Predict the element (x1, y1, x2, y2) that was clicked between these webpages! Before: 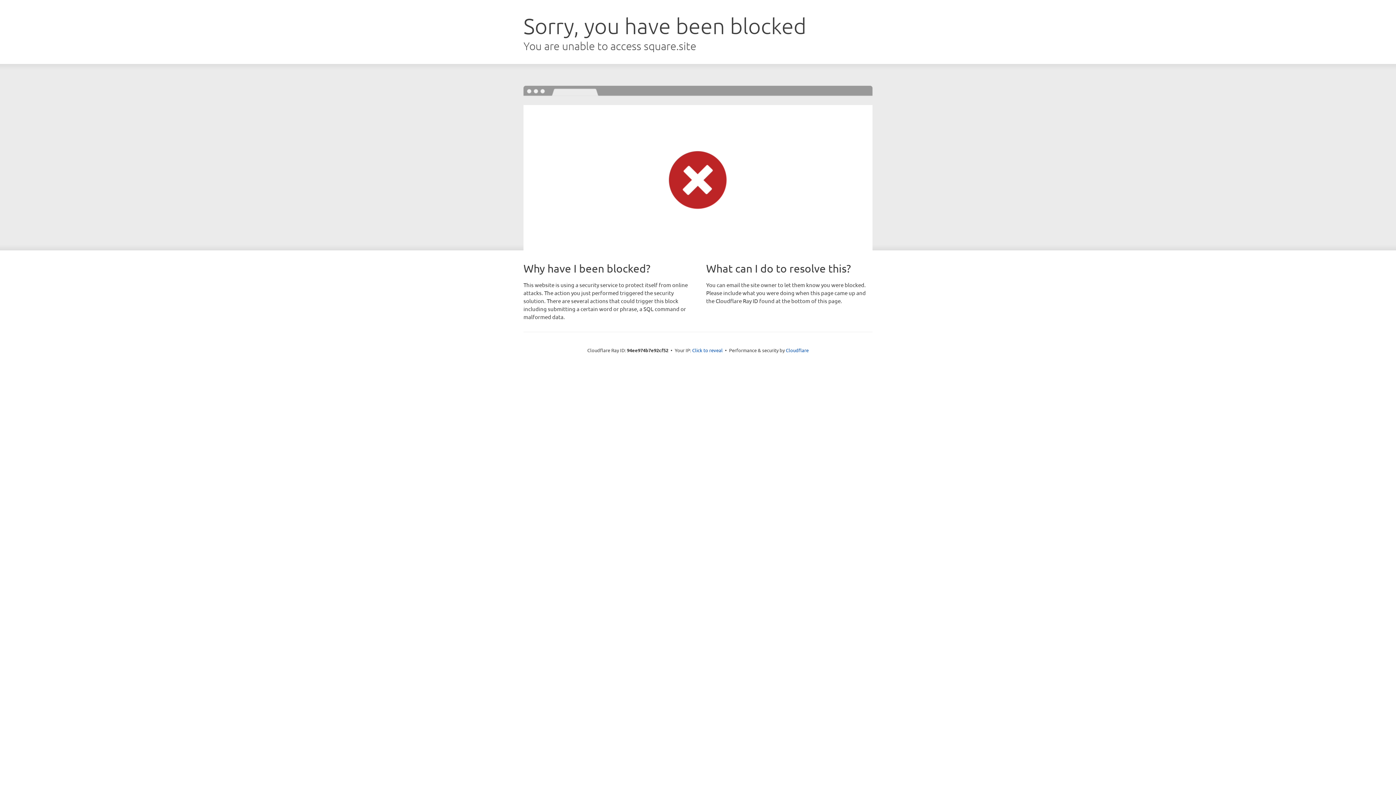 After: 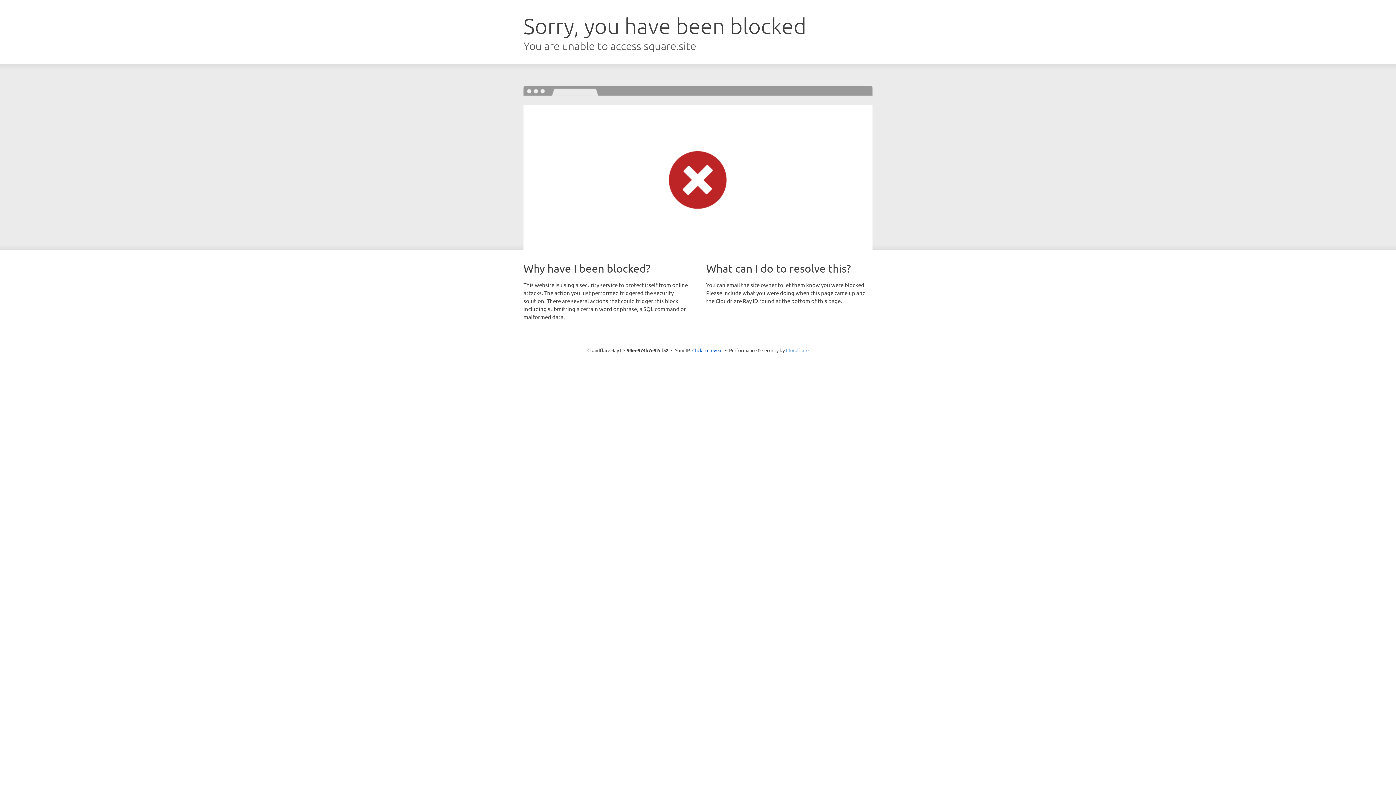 Action: label: Cloudflare bbox: (786, 347, 808, 353)